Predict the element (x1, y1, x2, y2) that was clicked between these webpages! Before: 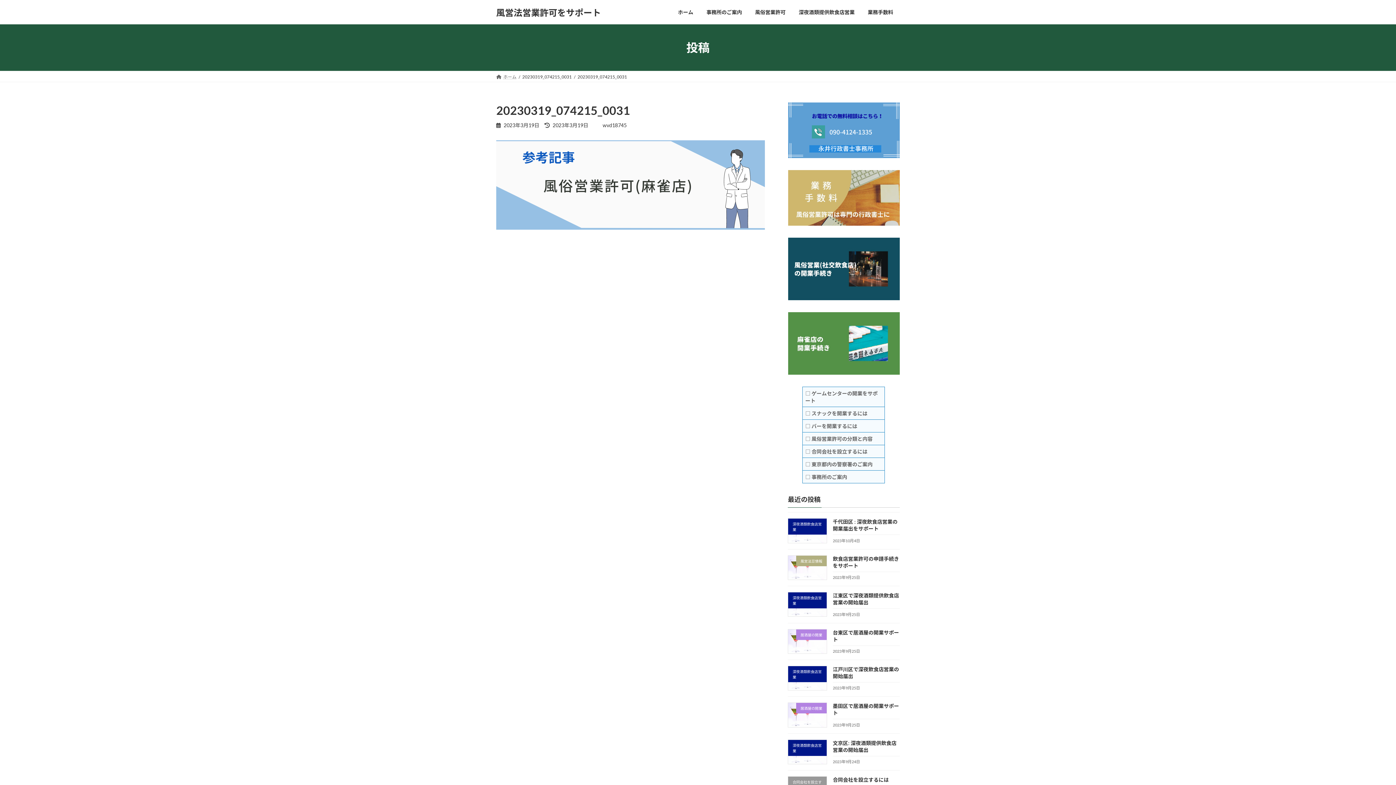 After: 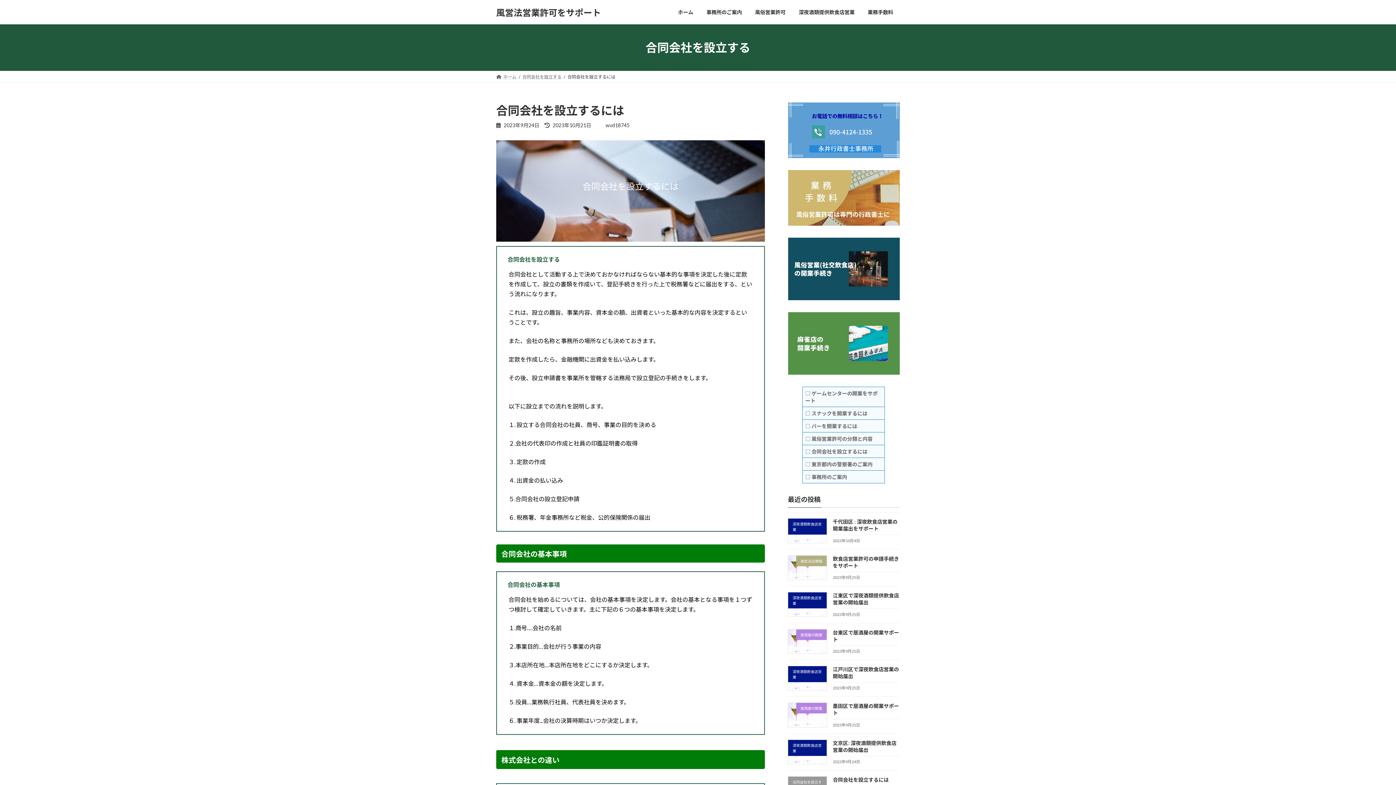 Action: label: 合同会社を設立するには bbox: (833, 777, 889, 783)